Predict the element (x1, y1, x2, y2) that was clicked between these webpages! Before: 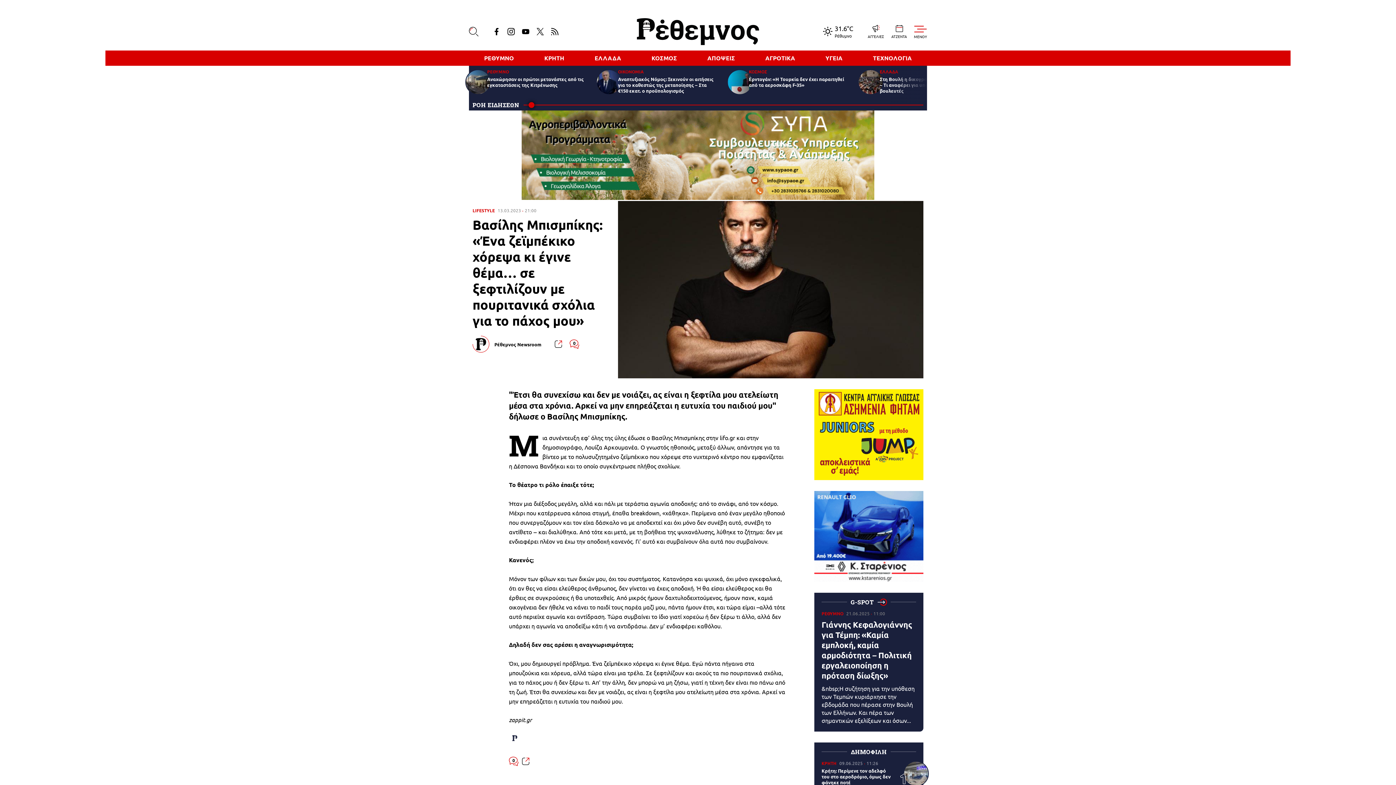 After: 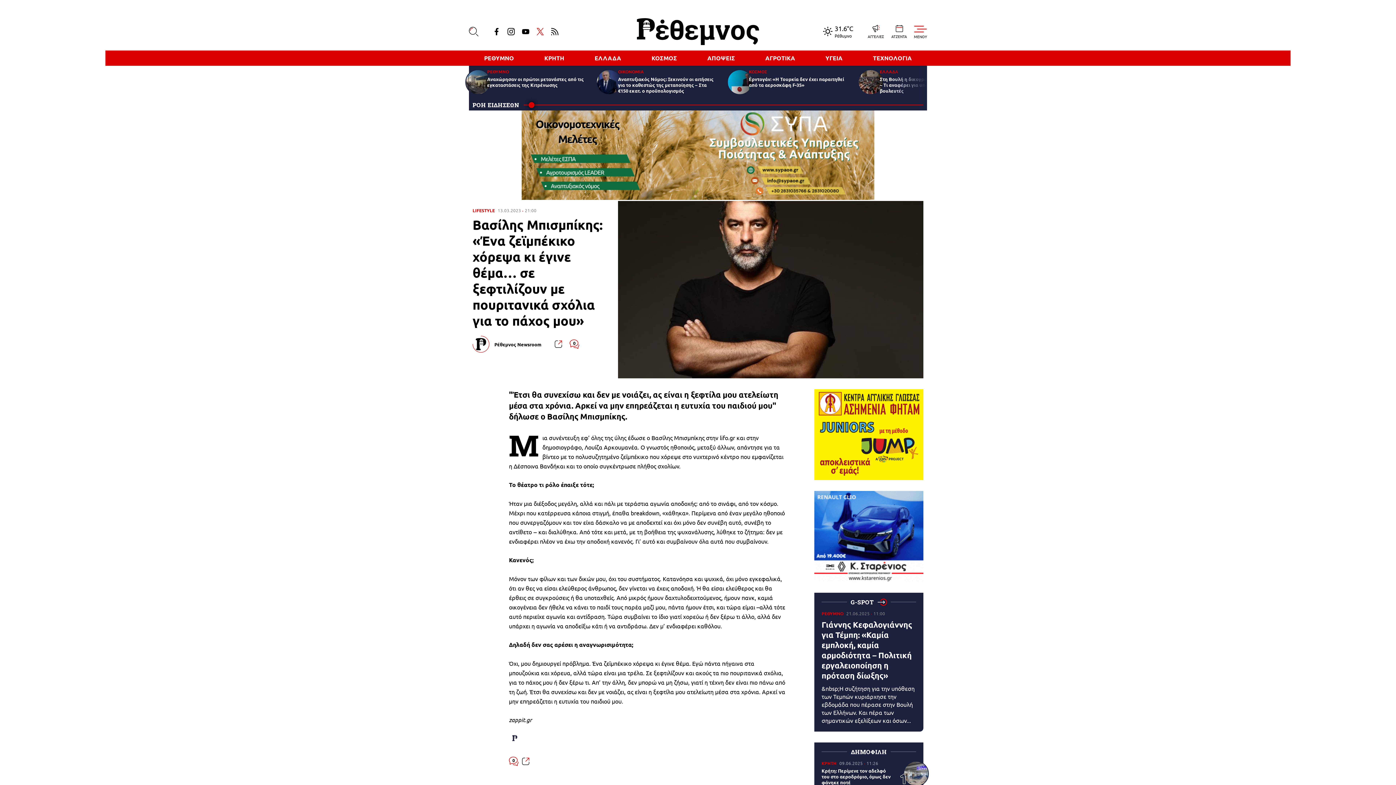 Action: bbox: (536, 27, 544, 35) label: Twitter